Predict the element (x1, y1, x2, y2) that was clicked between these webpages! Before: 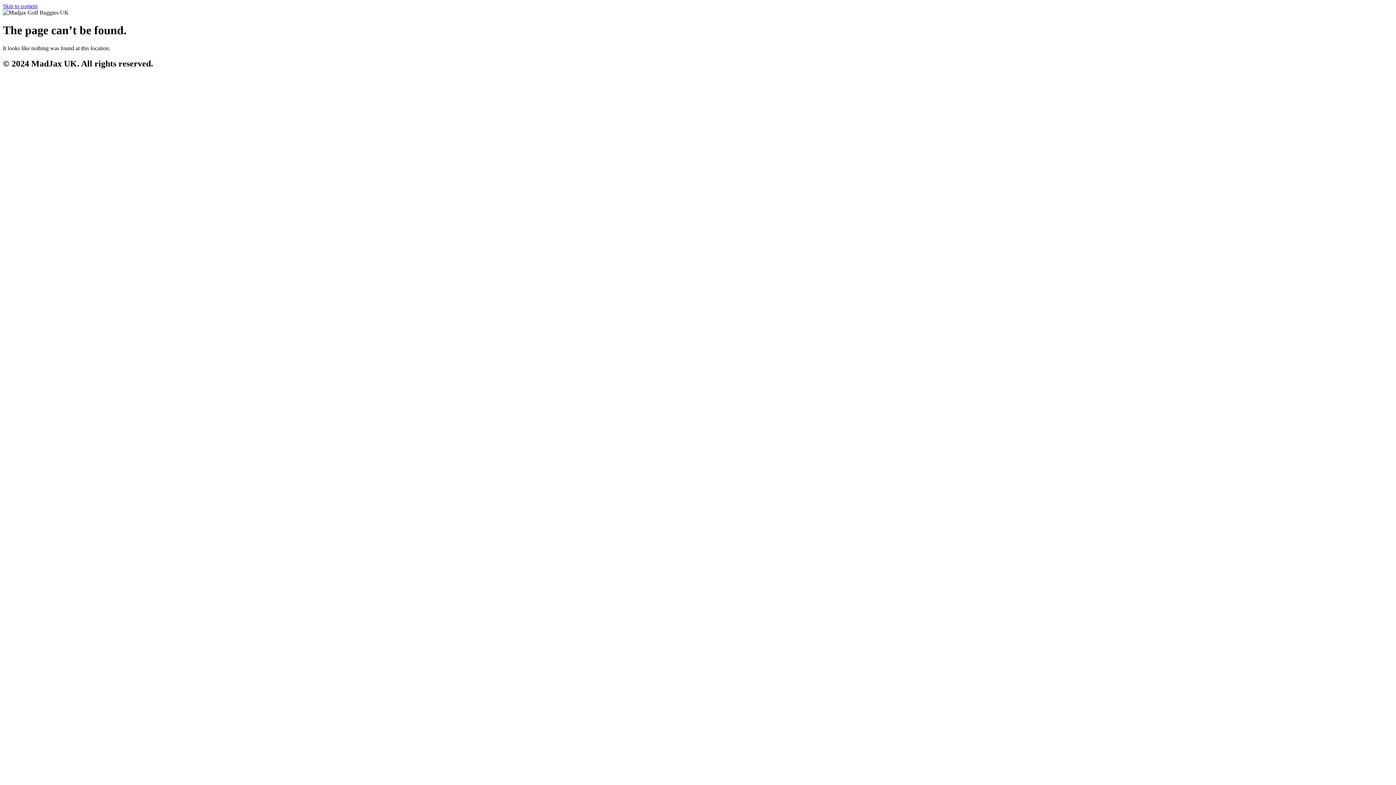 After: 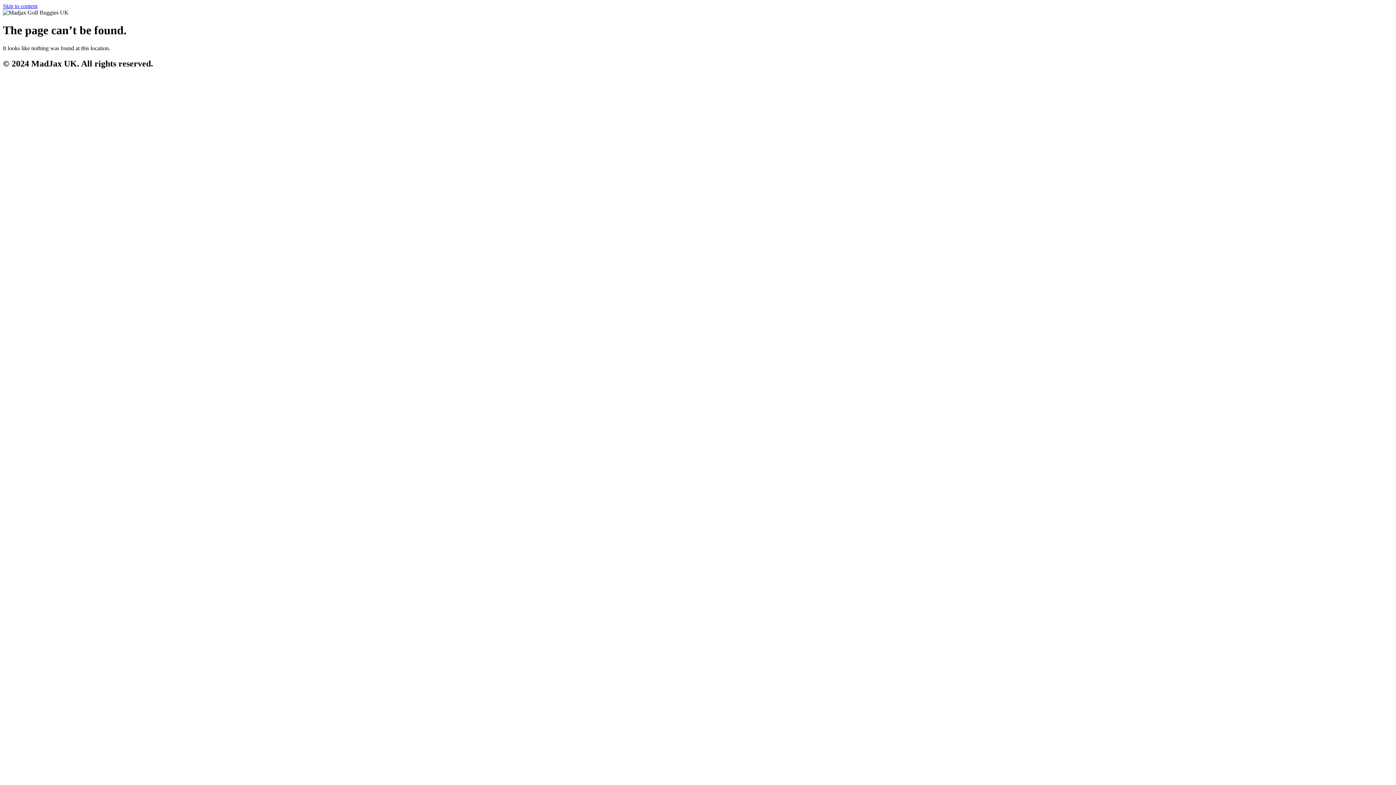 Action: label: Skip to content bbox: (2, 2, 37, 9)